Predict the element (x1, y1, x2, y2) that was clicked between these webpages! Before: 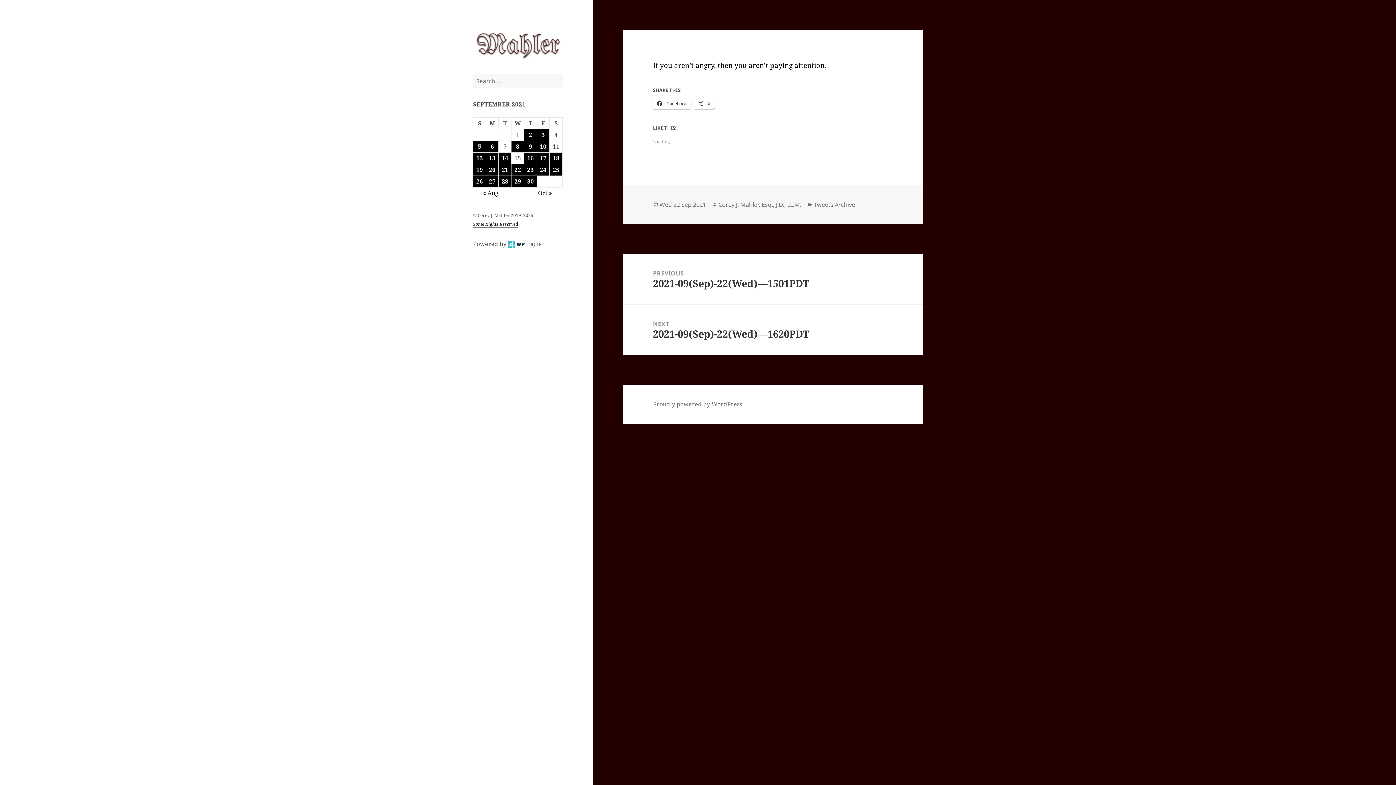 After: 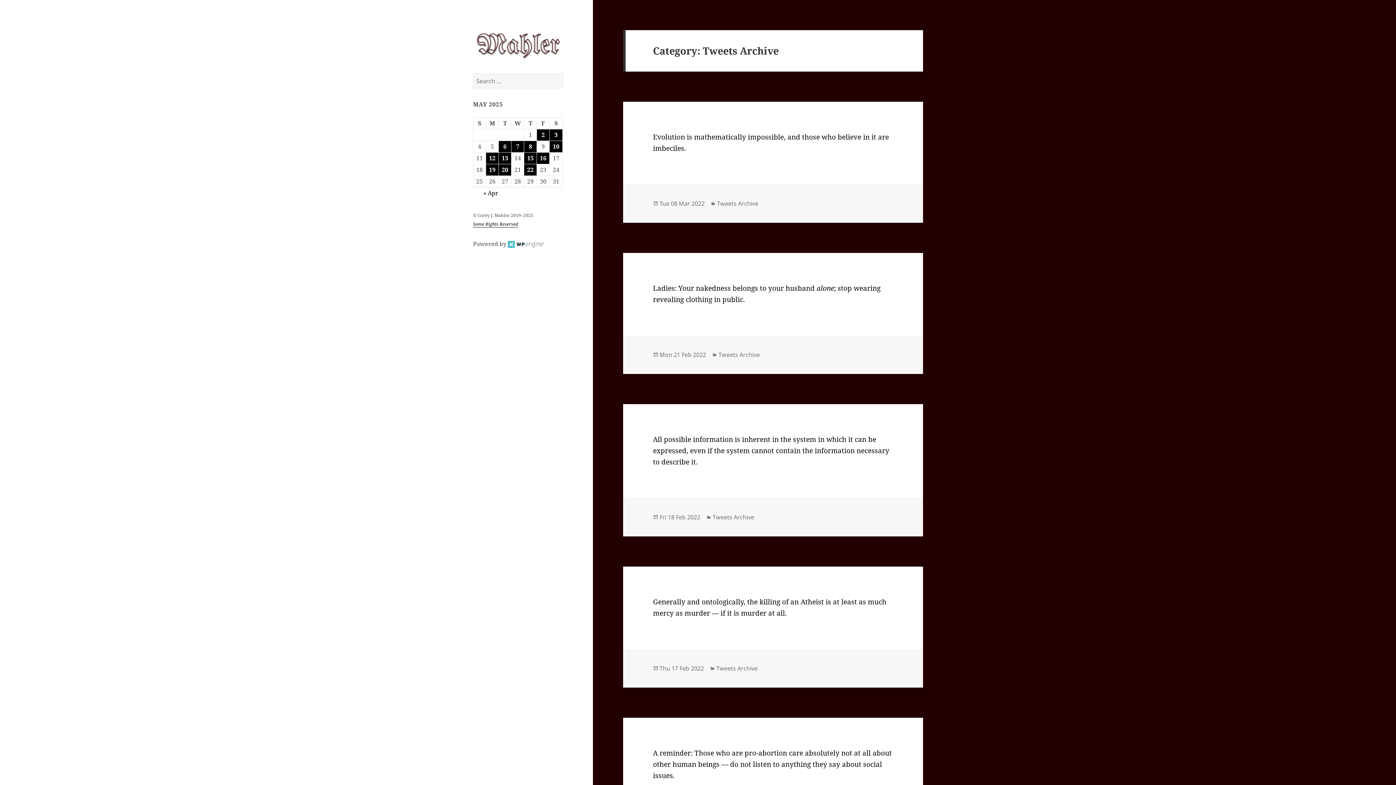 Action: bbox: (813, 200, 855, 209) label: Tweets Archive